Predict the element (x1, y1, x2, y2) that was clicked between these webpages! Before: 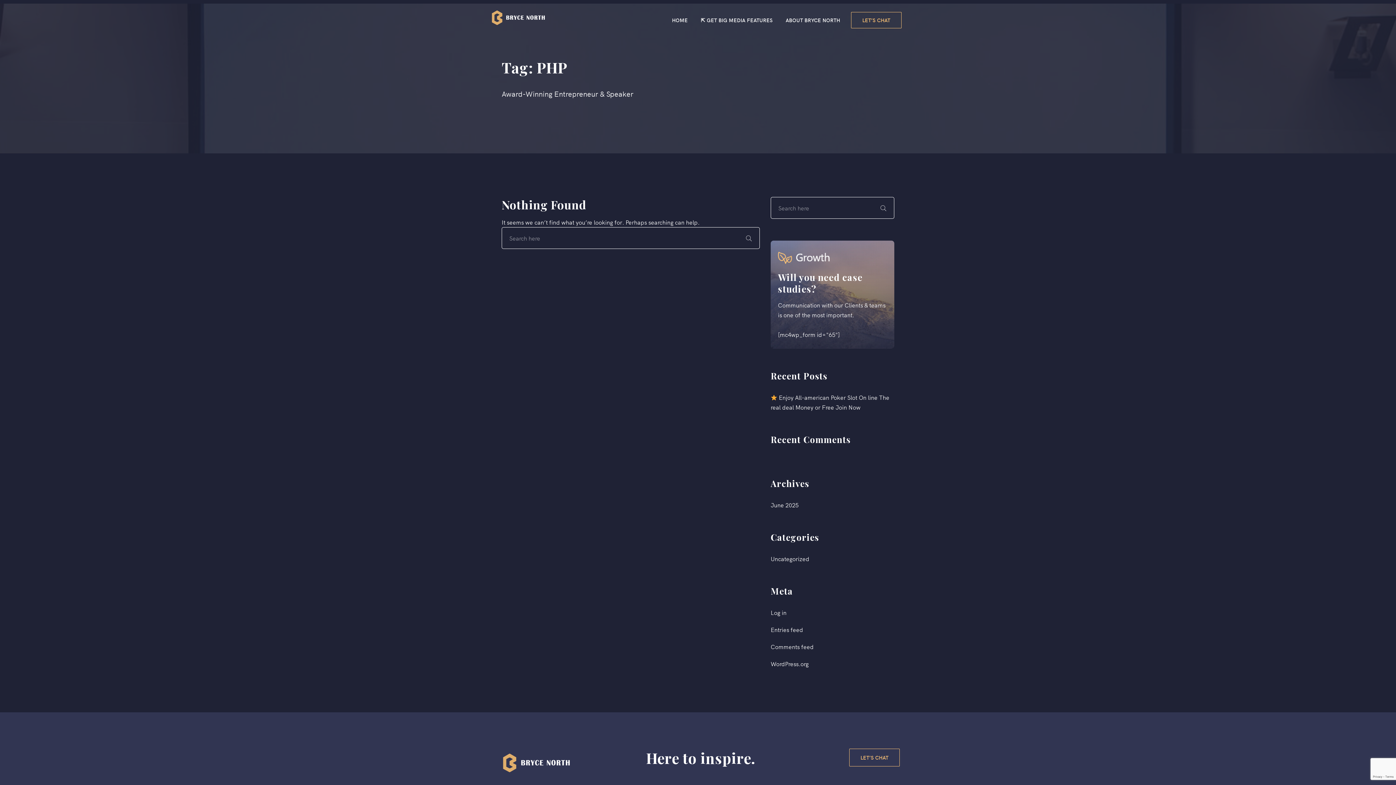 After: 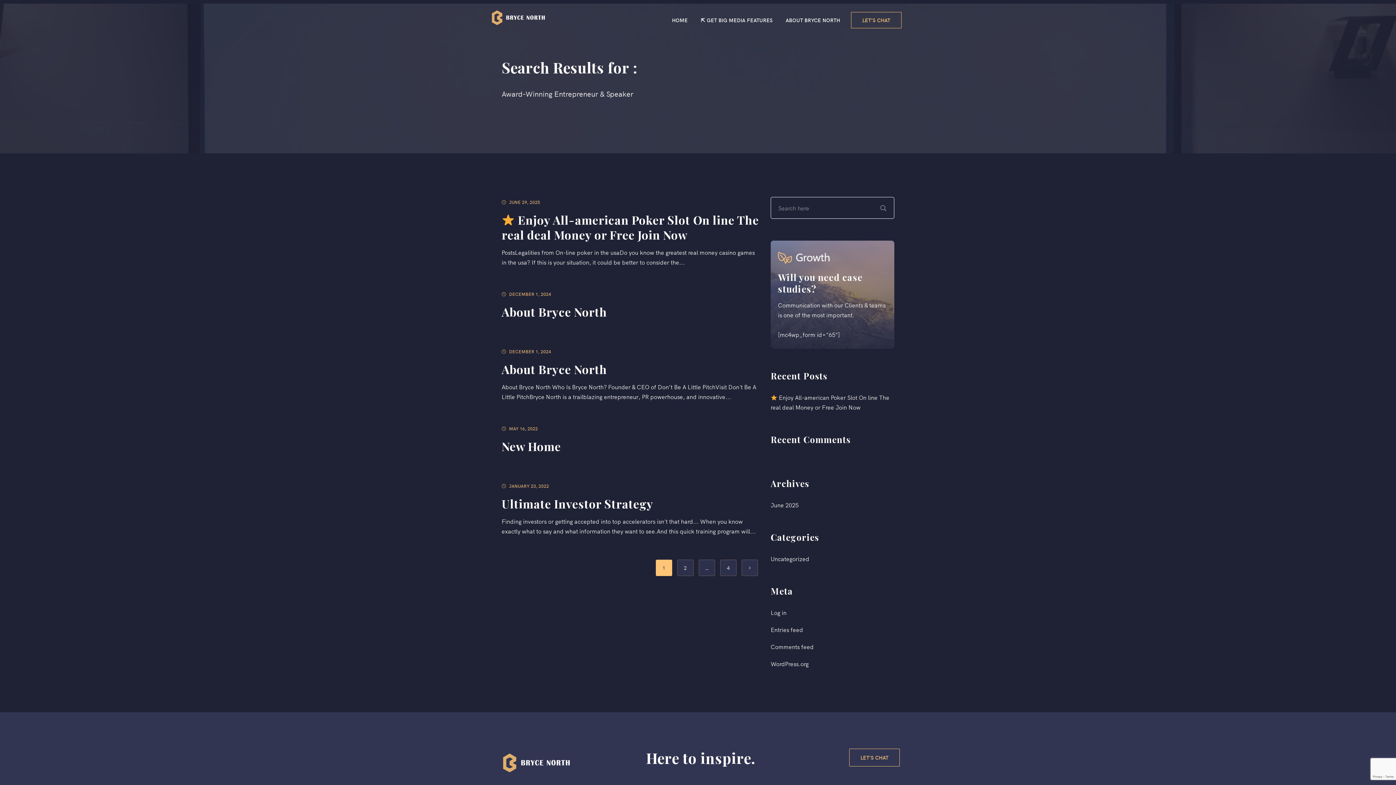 Action: bbox: (740, 229, 758, 247)